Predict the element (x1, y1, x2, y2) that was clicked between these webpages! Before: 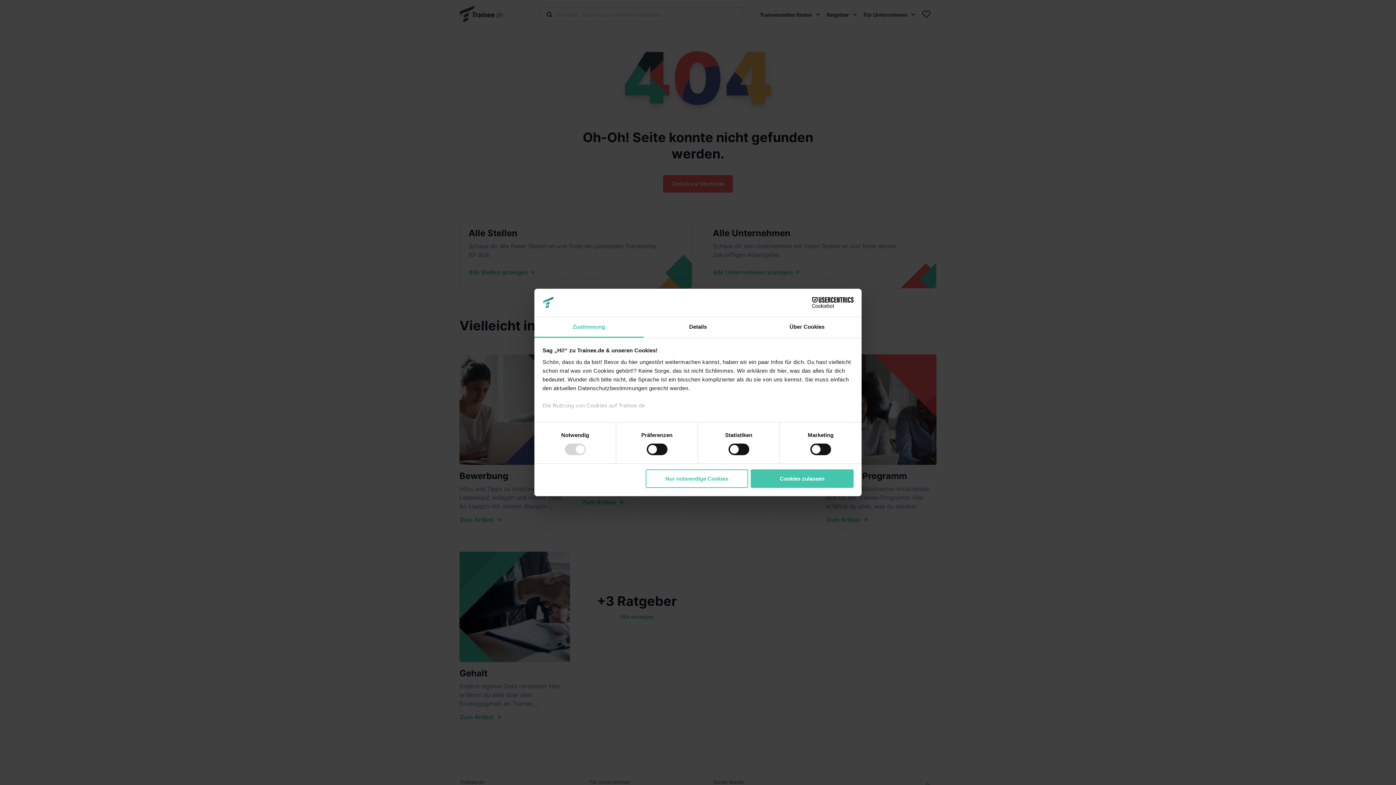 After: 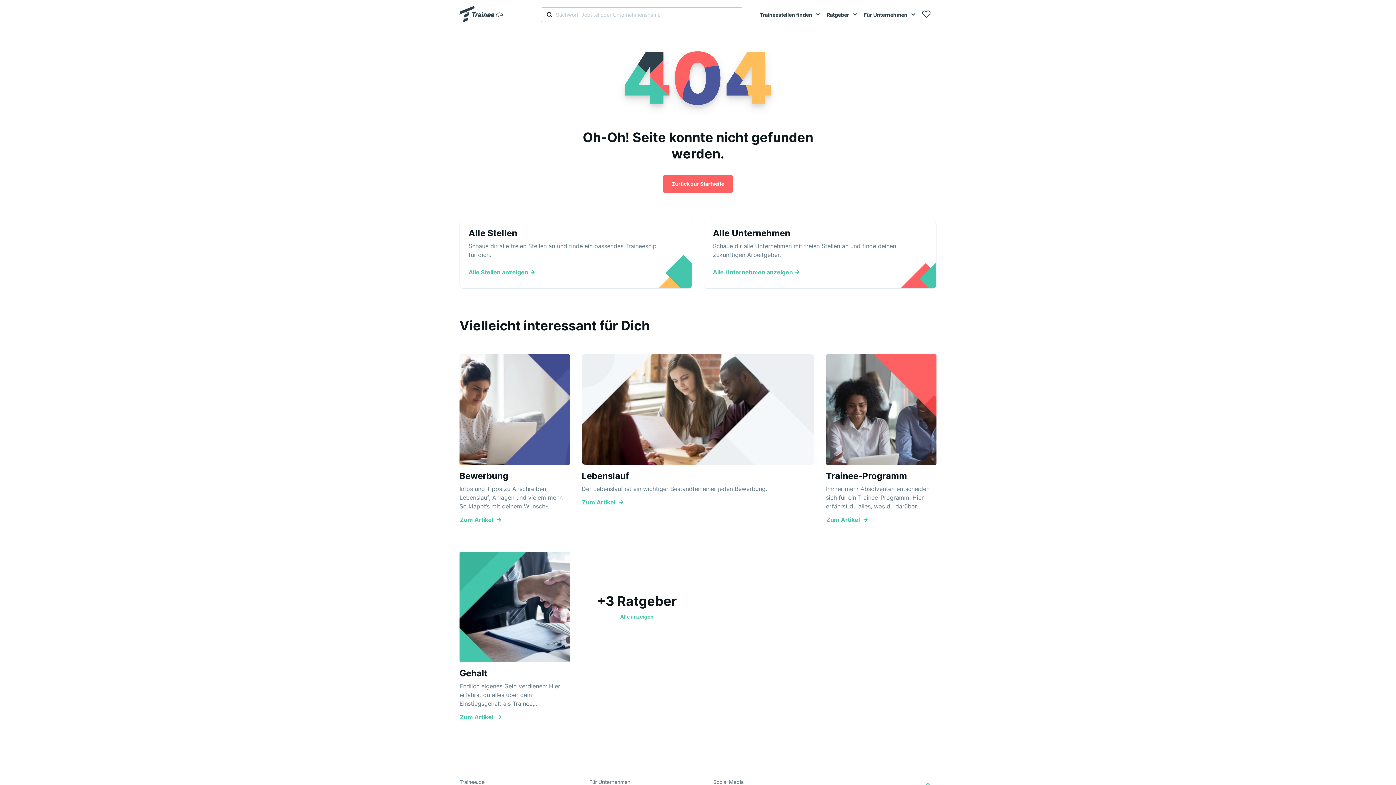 Action: label: Cookies zulassen bbox: (751, 469, 853, 488)